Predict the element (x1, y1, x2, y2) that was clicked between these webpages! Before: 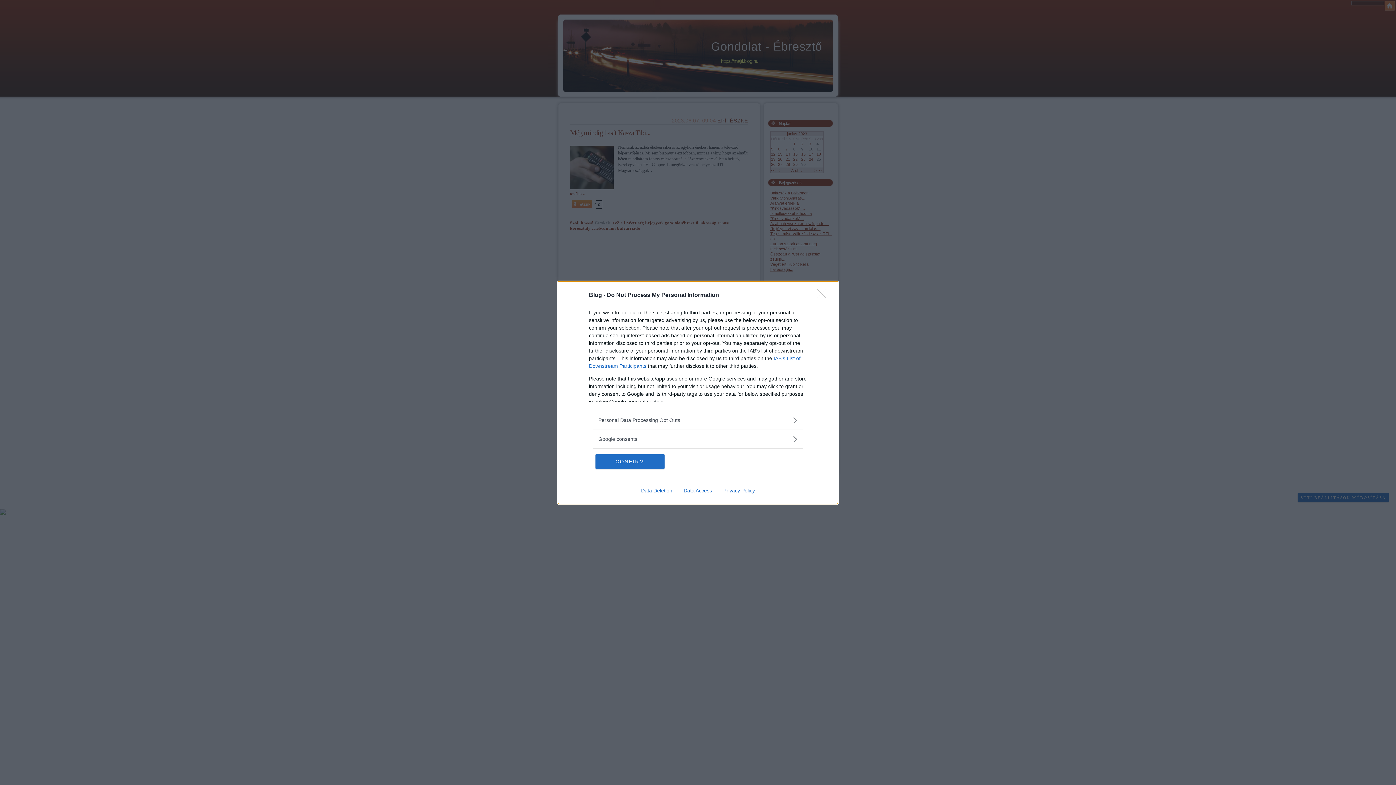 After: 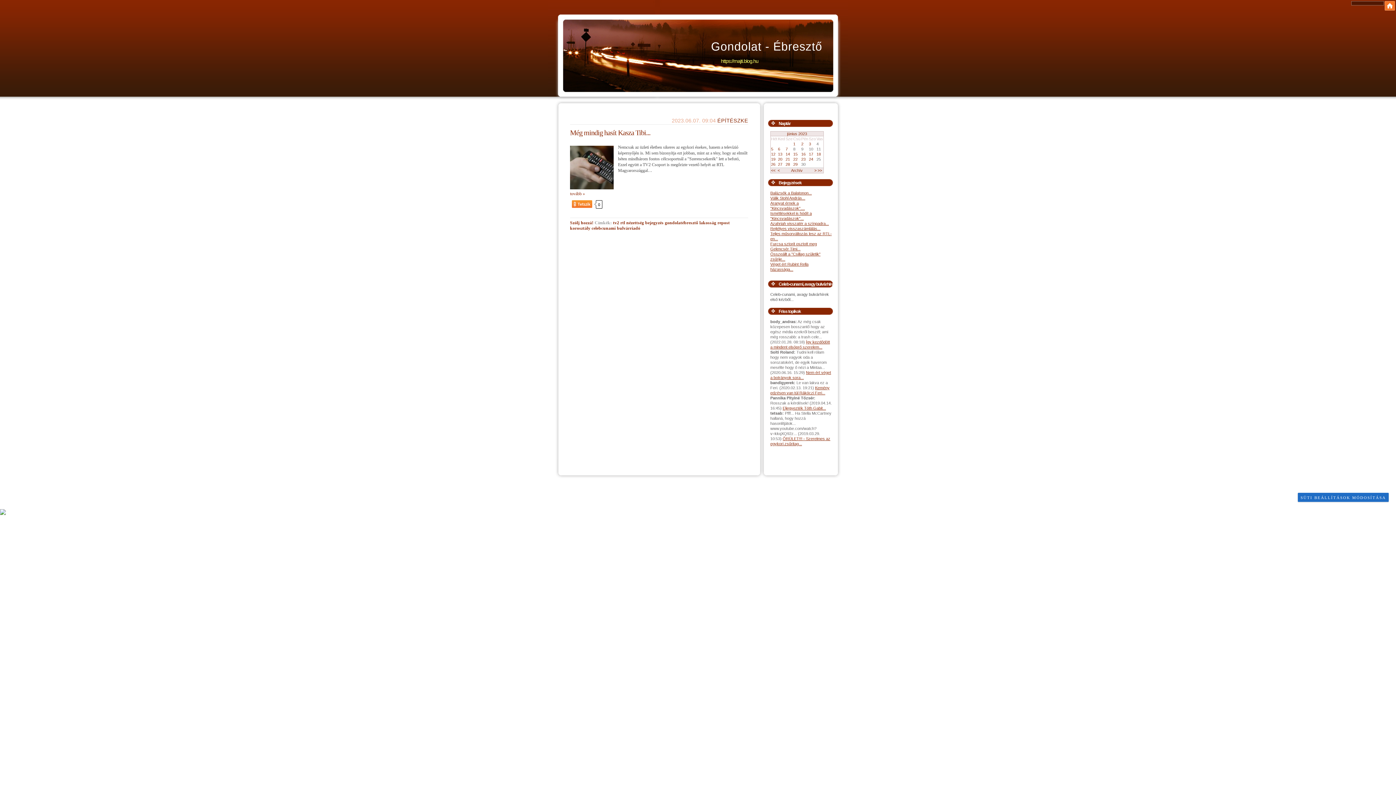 Action: label: Close bbox: (817, 288, 830, 302)